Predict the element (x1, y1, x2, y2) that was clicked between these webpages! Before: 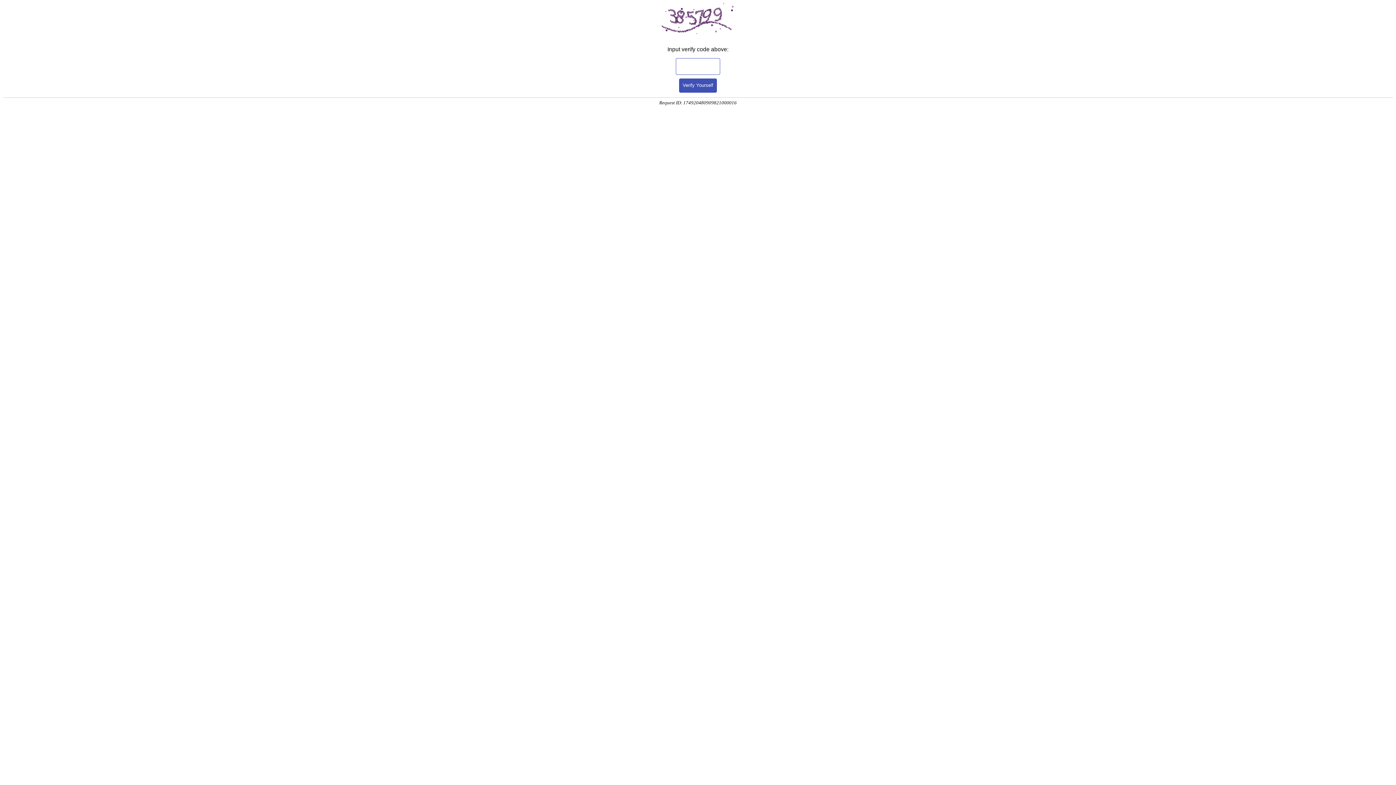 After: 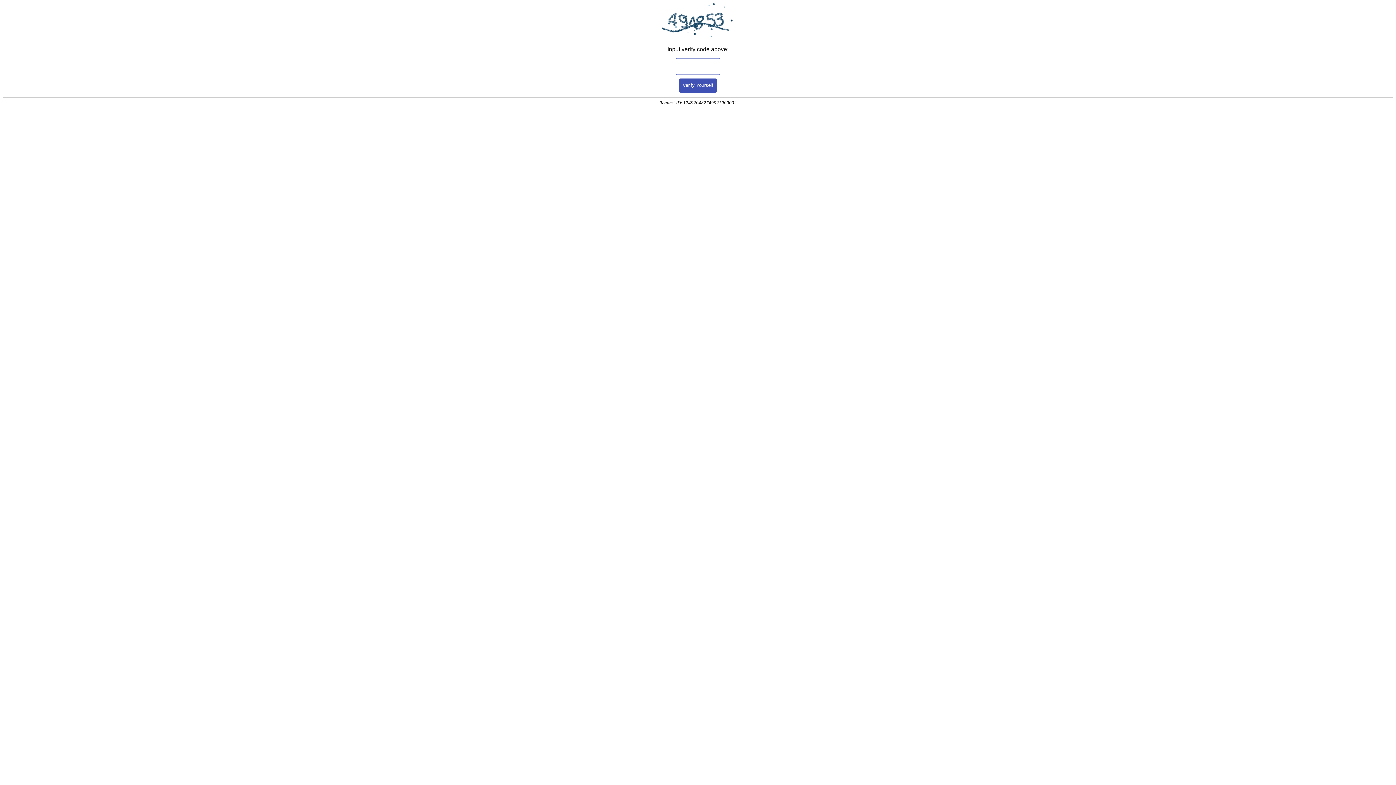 Action: label: Verify Yourself bbox: (679, 78, 717, 92)